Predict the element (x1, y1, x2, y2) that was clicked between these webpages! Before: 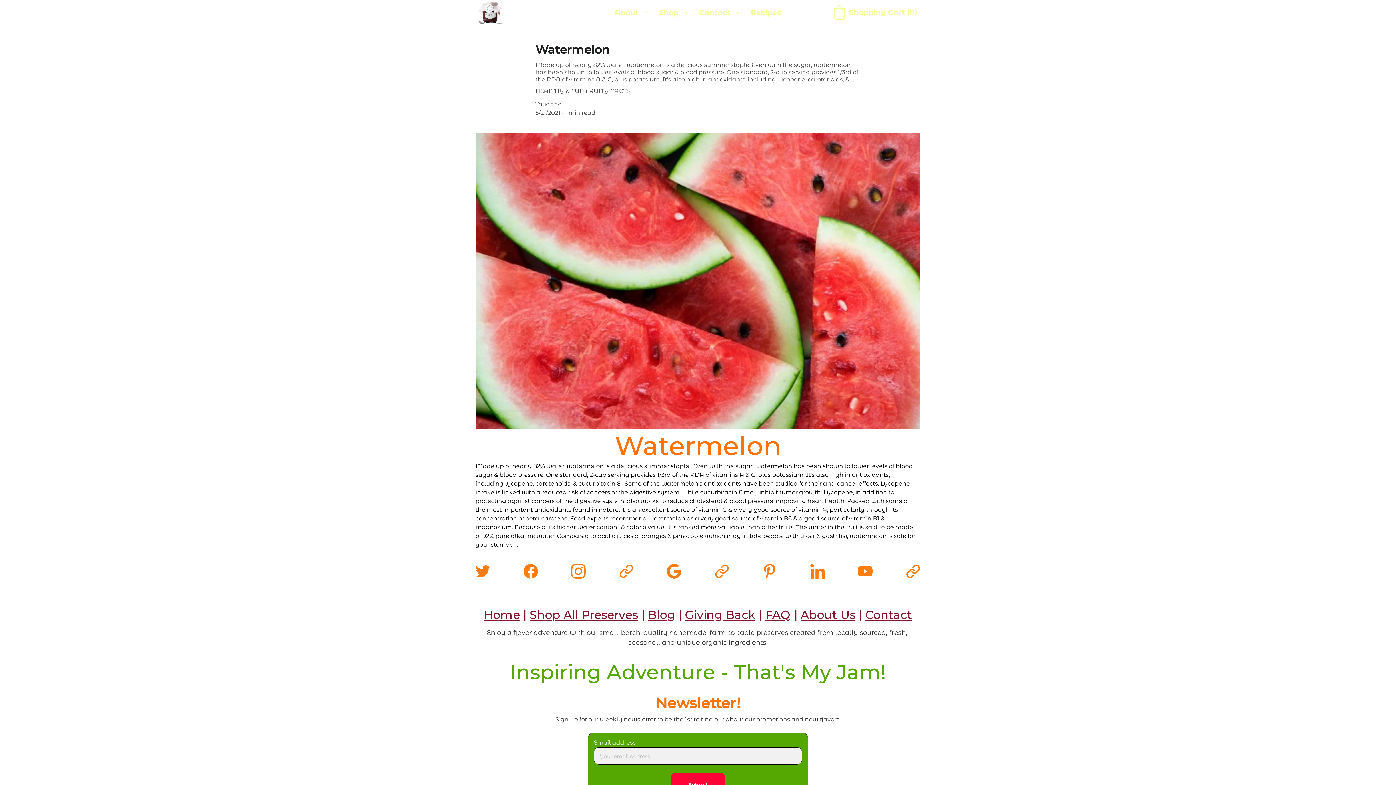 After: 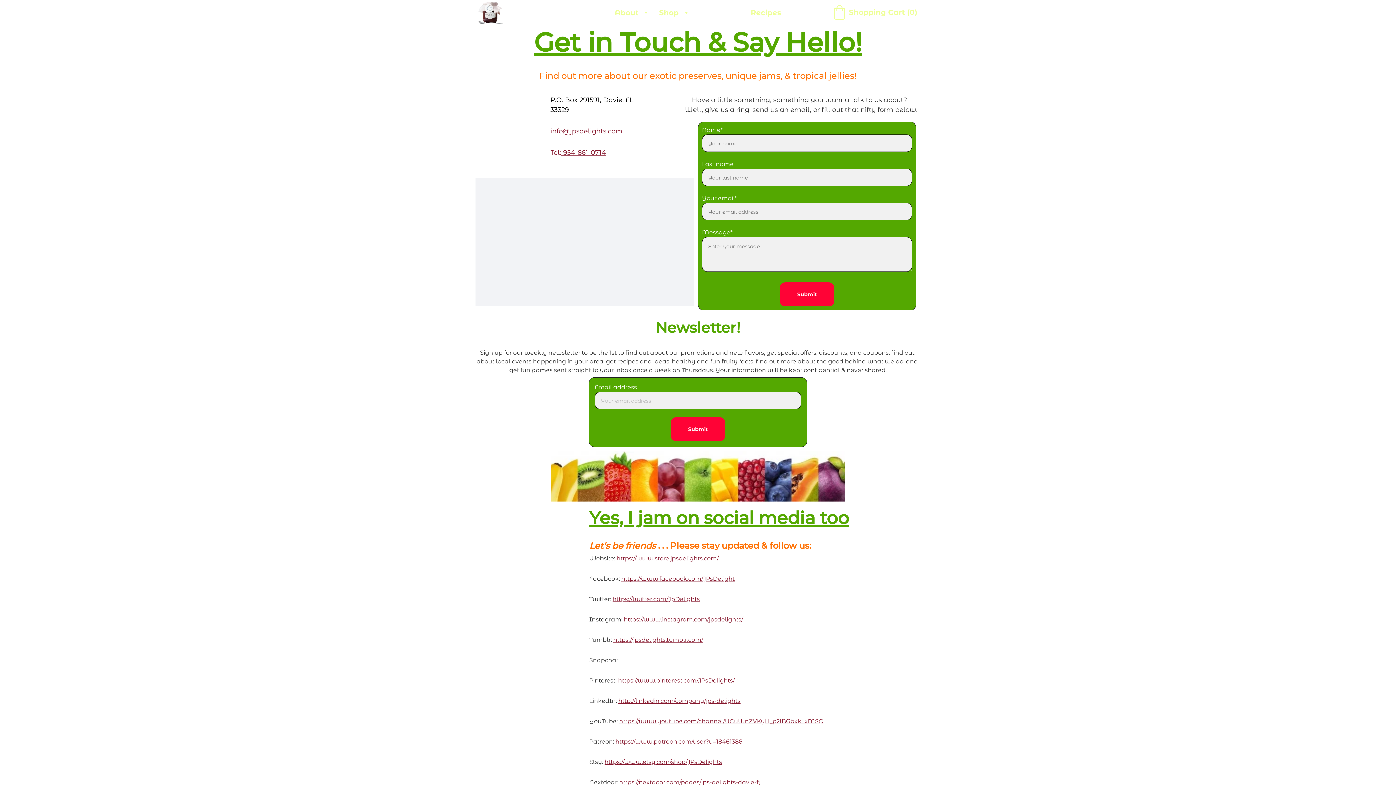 Action: bbox: (699, 8, 730, 17) label: Contact